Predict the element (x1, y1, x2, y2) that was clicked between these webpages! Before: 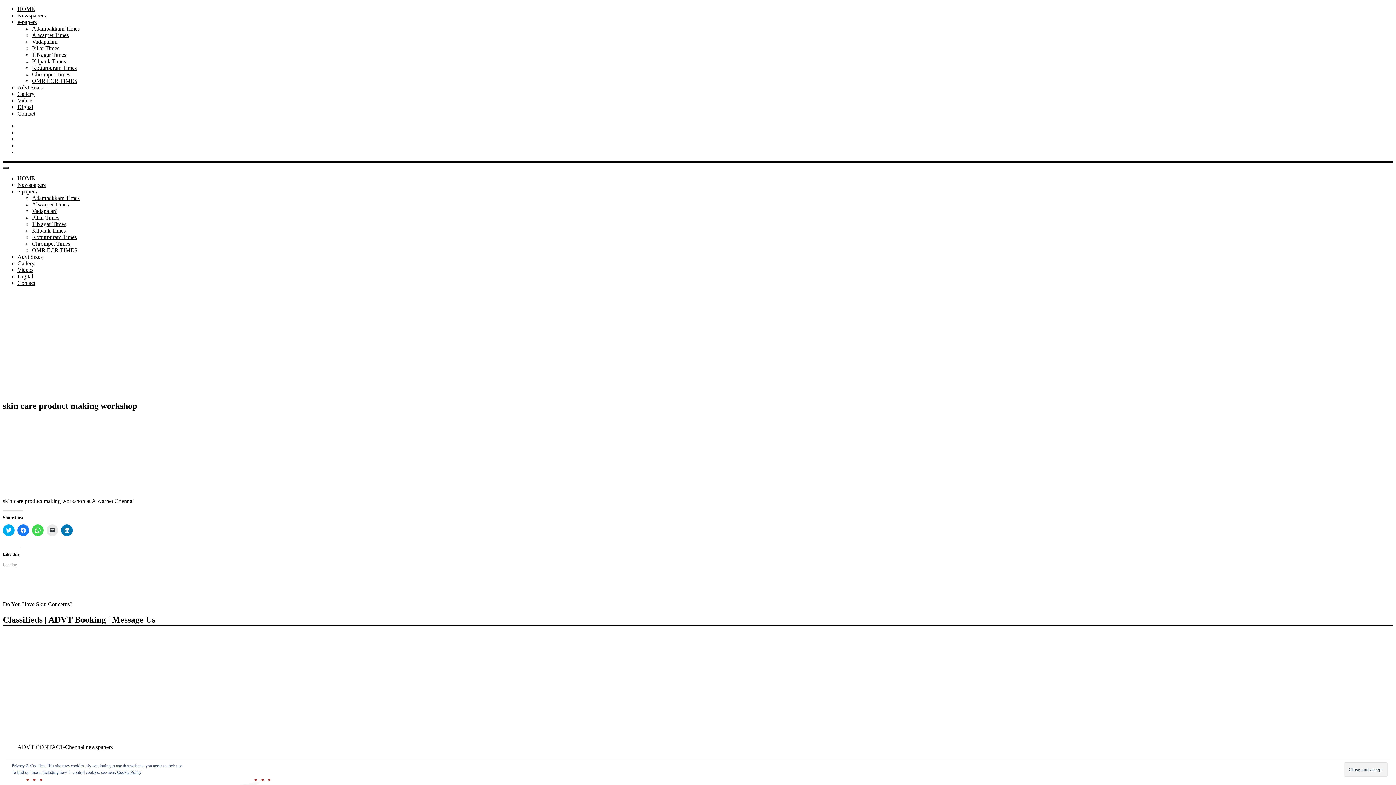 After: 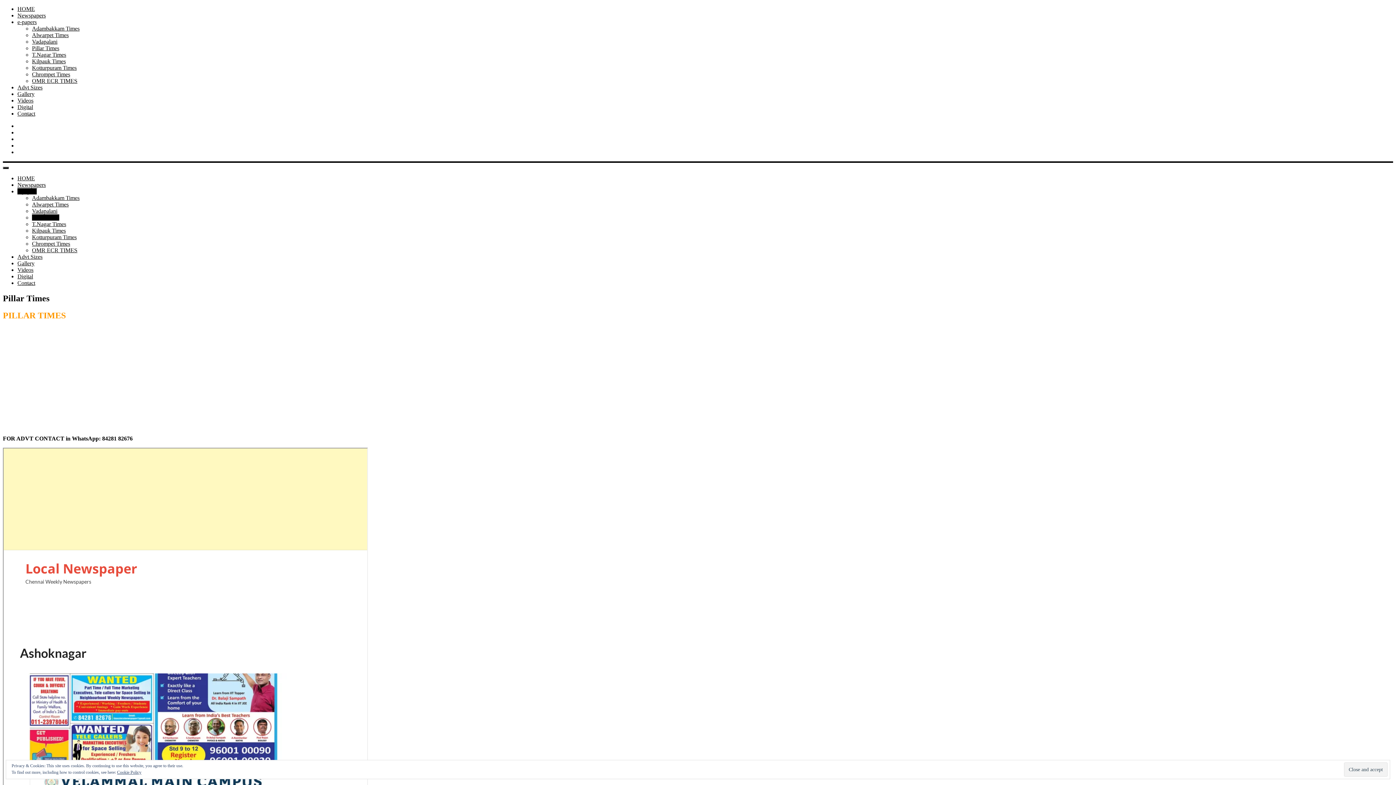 Action: bbox: (32, 45, 59, 51) label: Pillar Times